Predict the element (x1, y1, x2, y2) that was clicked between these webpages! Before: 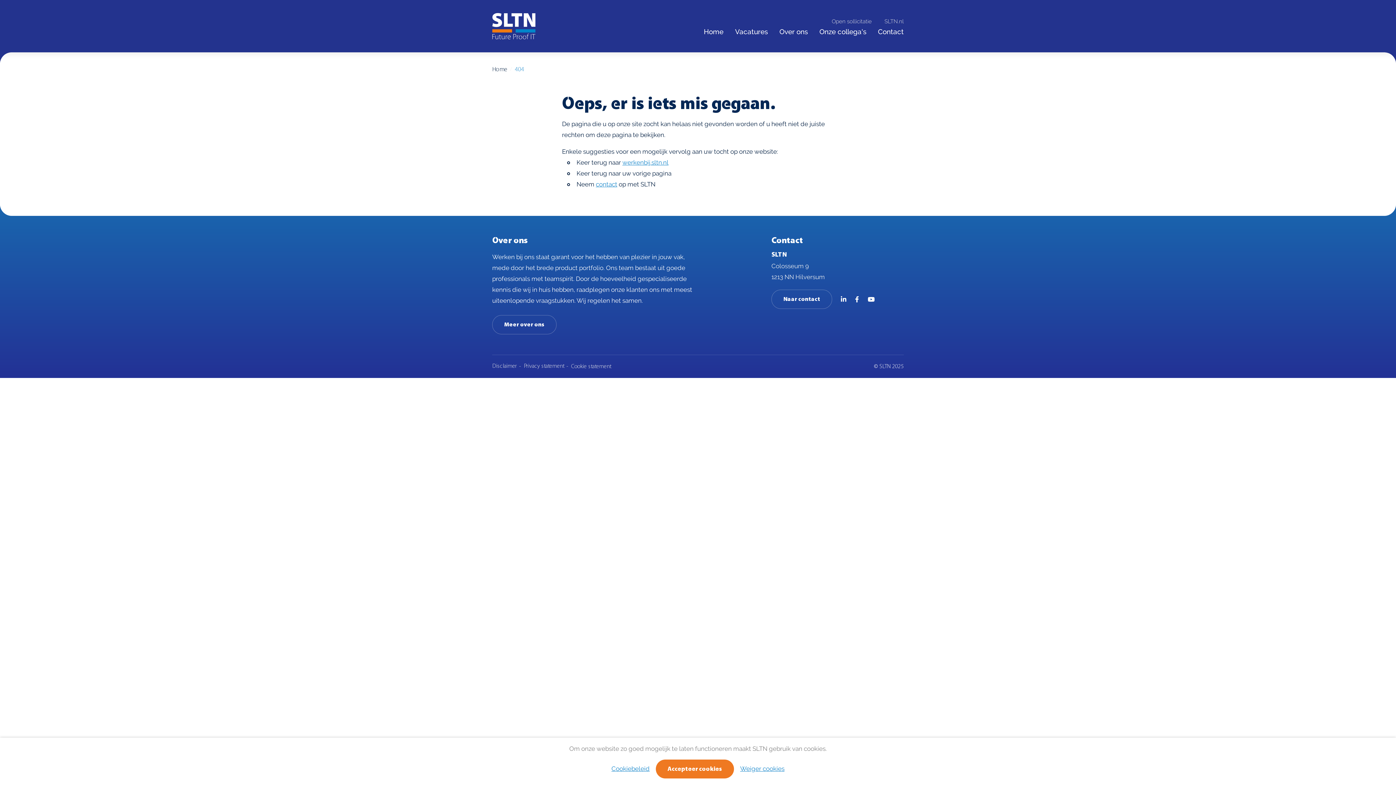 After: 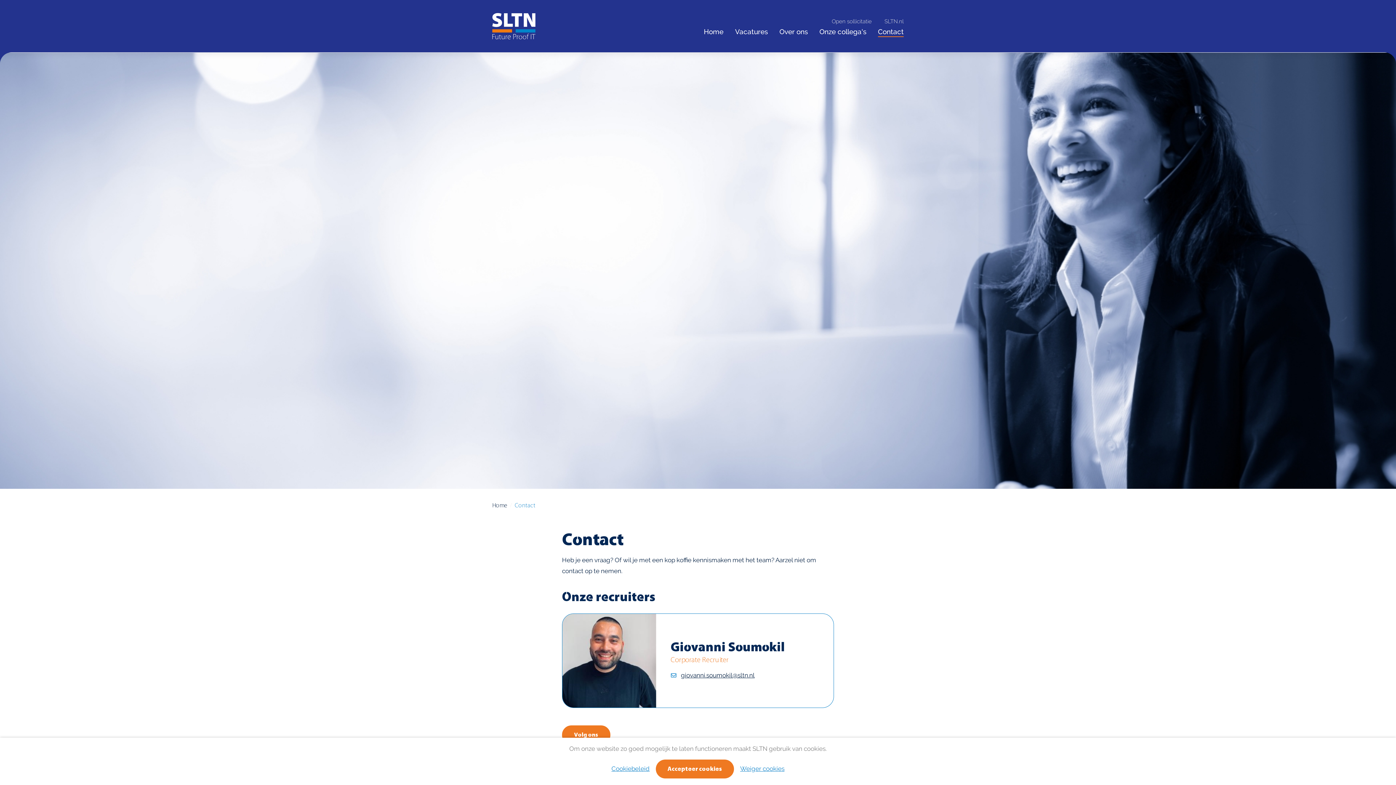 Action: bbox: (596, 179, 617, 189) label: contact